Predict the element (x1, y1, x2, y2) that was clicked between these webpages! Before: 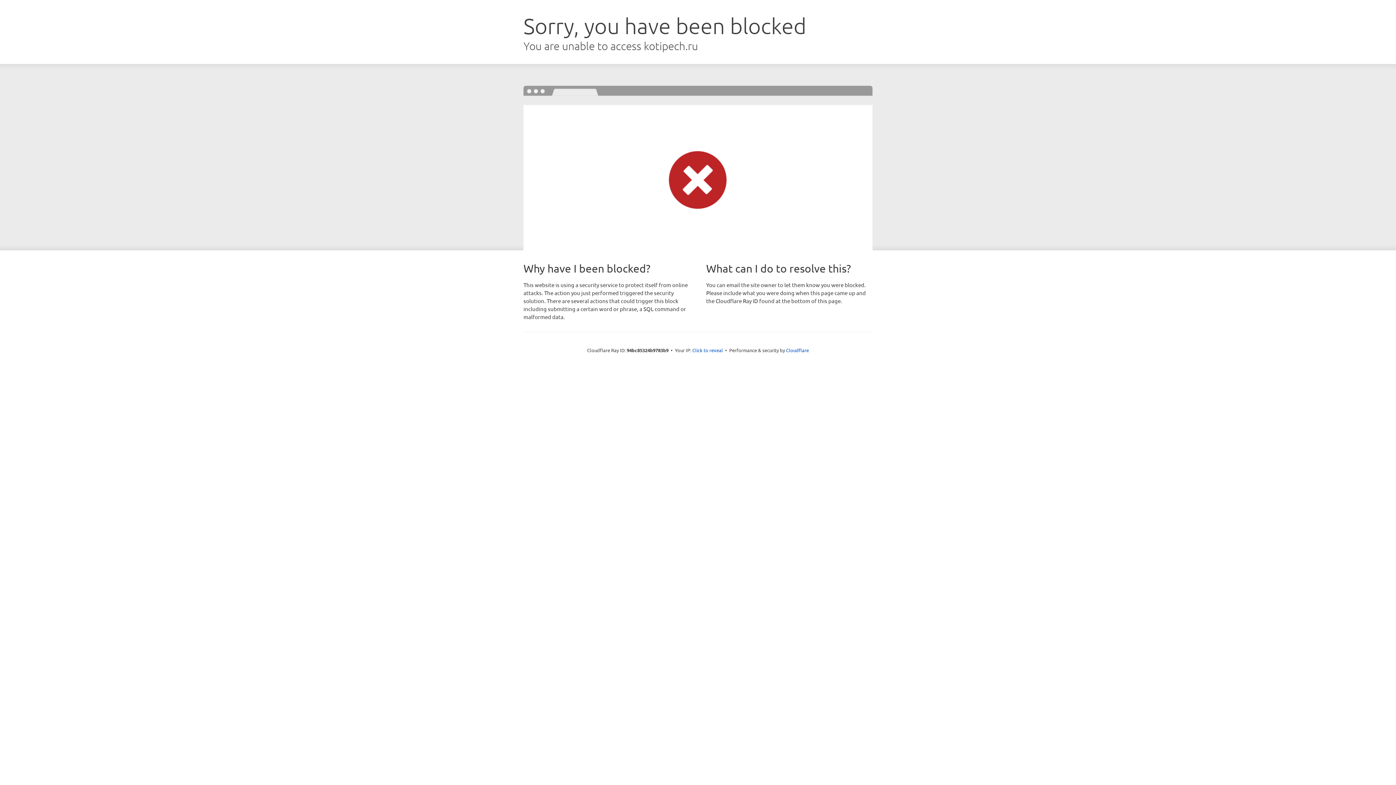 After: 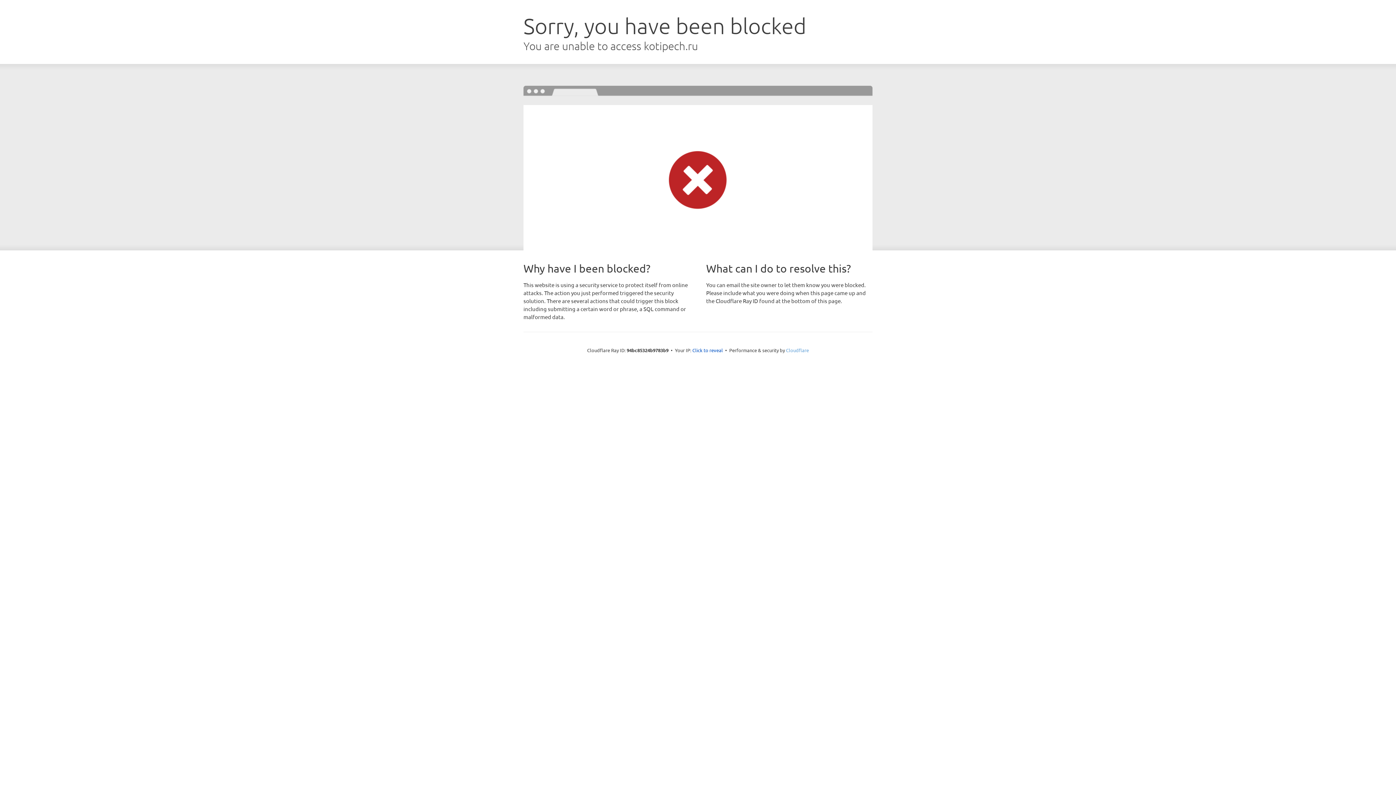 Action: label: Cloudflare bbox: (786, 347, 809, 353)